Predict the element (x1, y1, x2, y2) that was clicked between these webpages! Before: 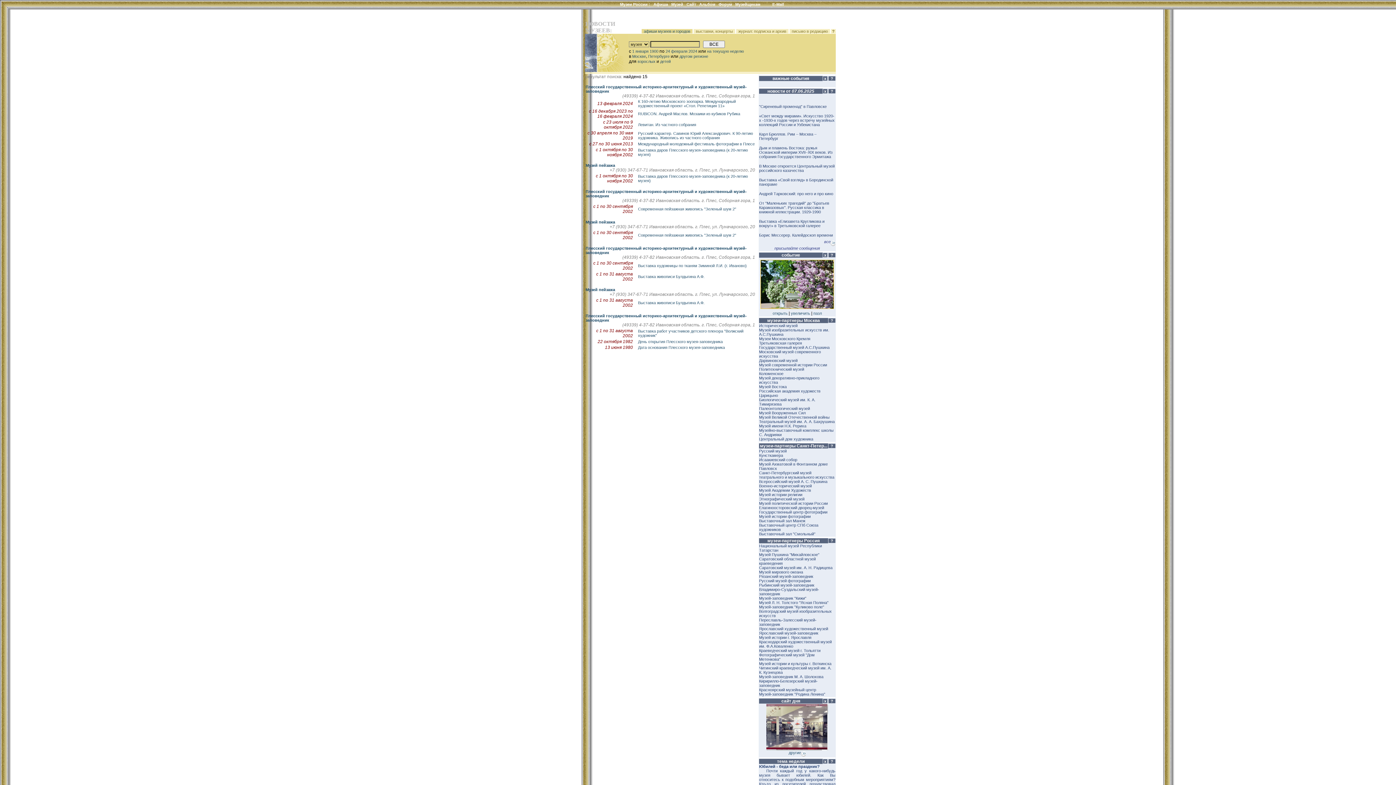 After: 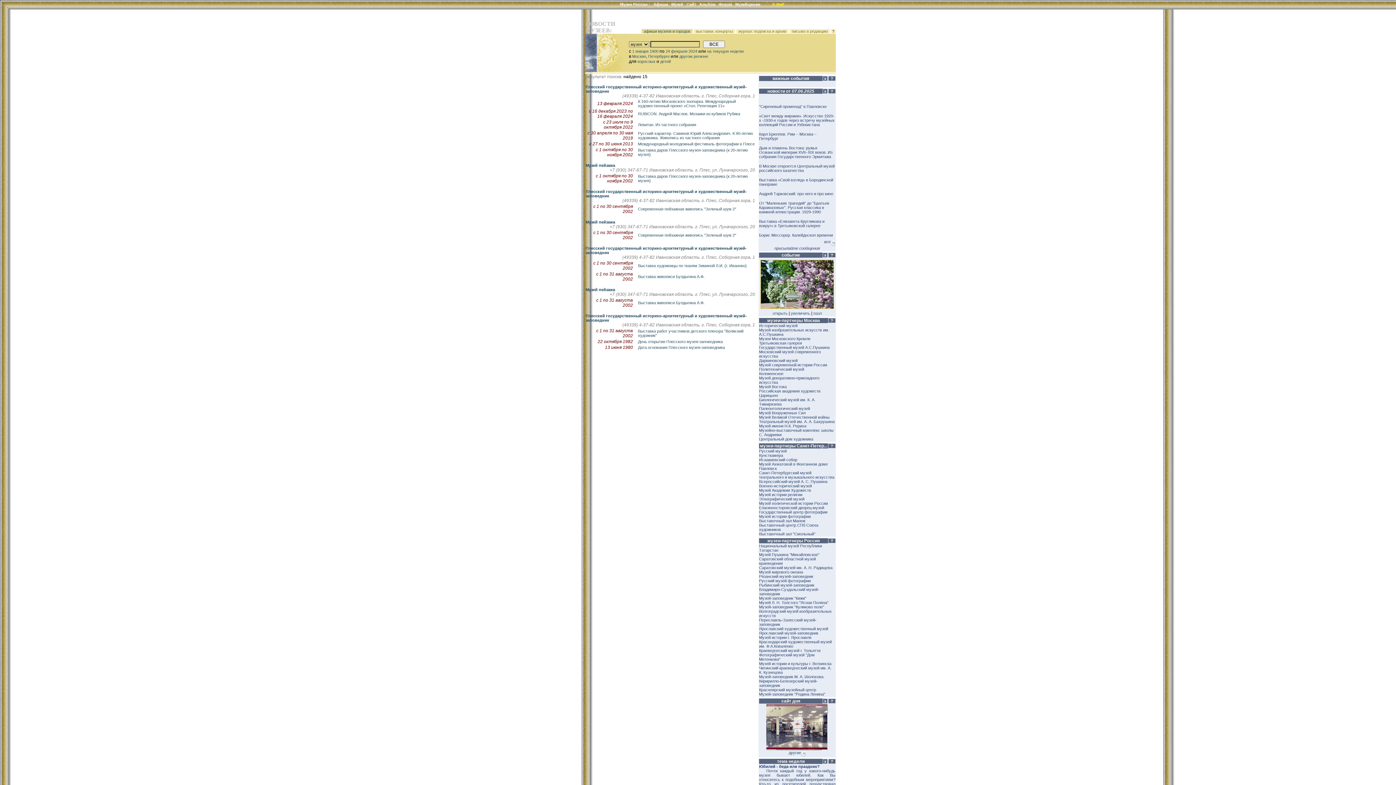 Action: bbox: (772, 2, 784, 6) label: E-Mail